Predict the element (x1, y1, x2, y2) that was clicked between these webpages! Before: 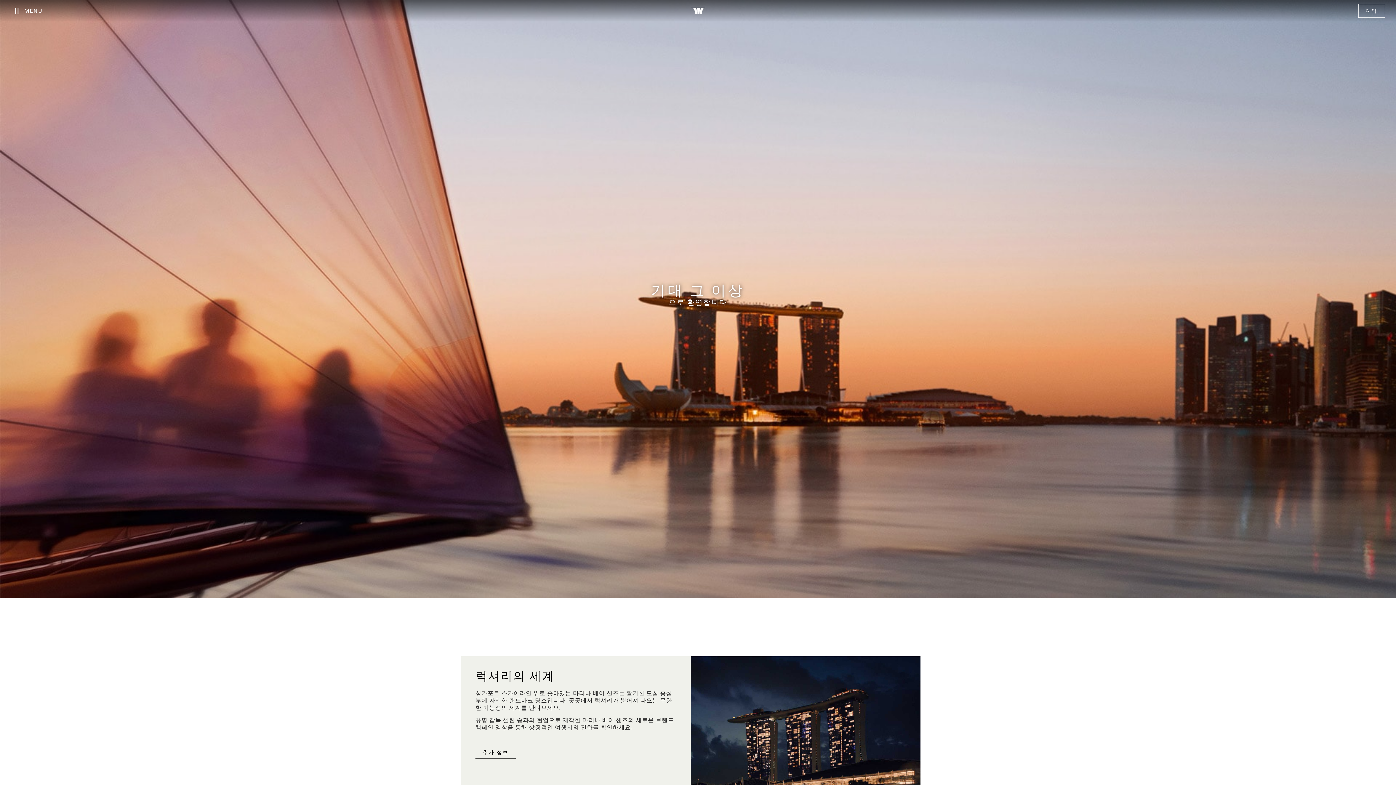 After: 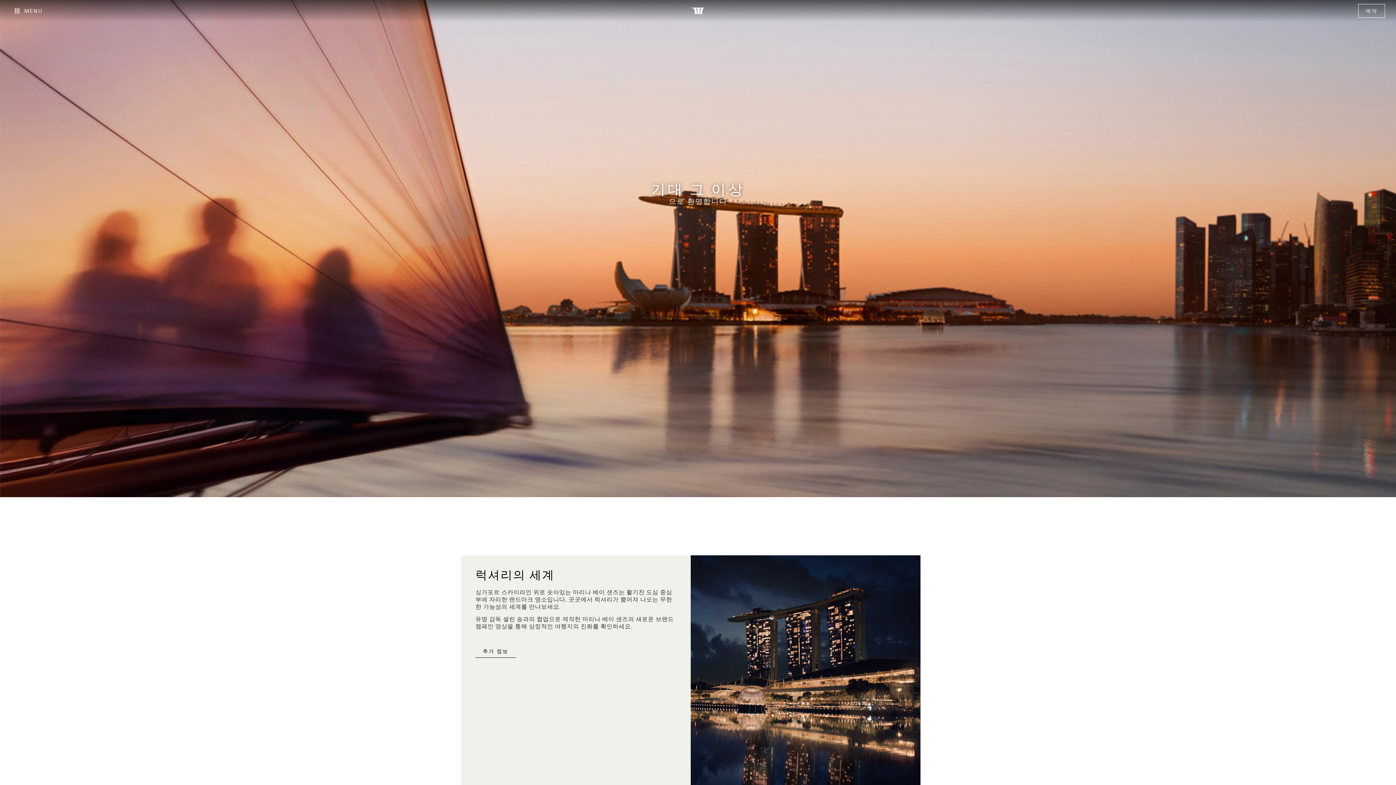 Action: label: <h2>럭셔리의 세계</h2>
 bbox: (690, 656, 920, 886)